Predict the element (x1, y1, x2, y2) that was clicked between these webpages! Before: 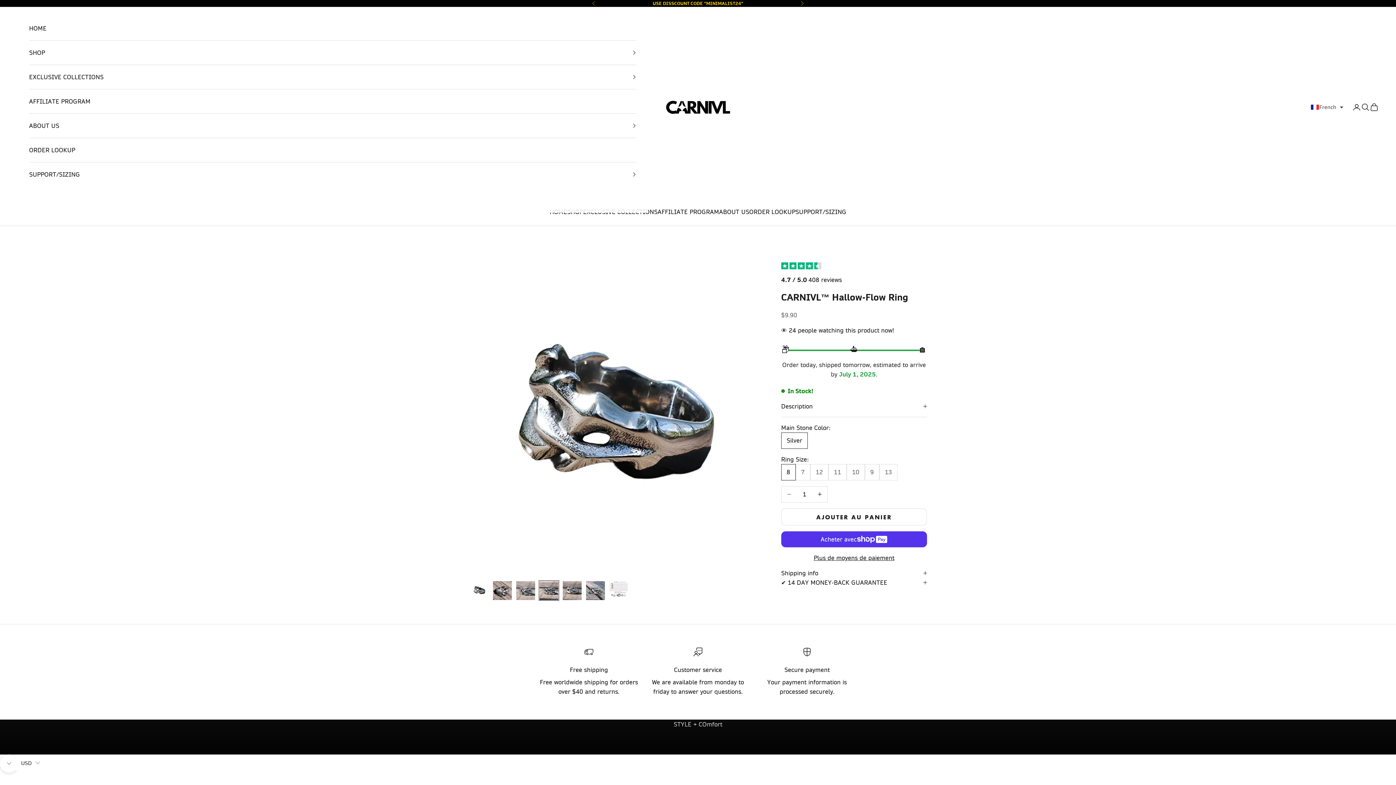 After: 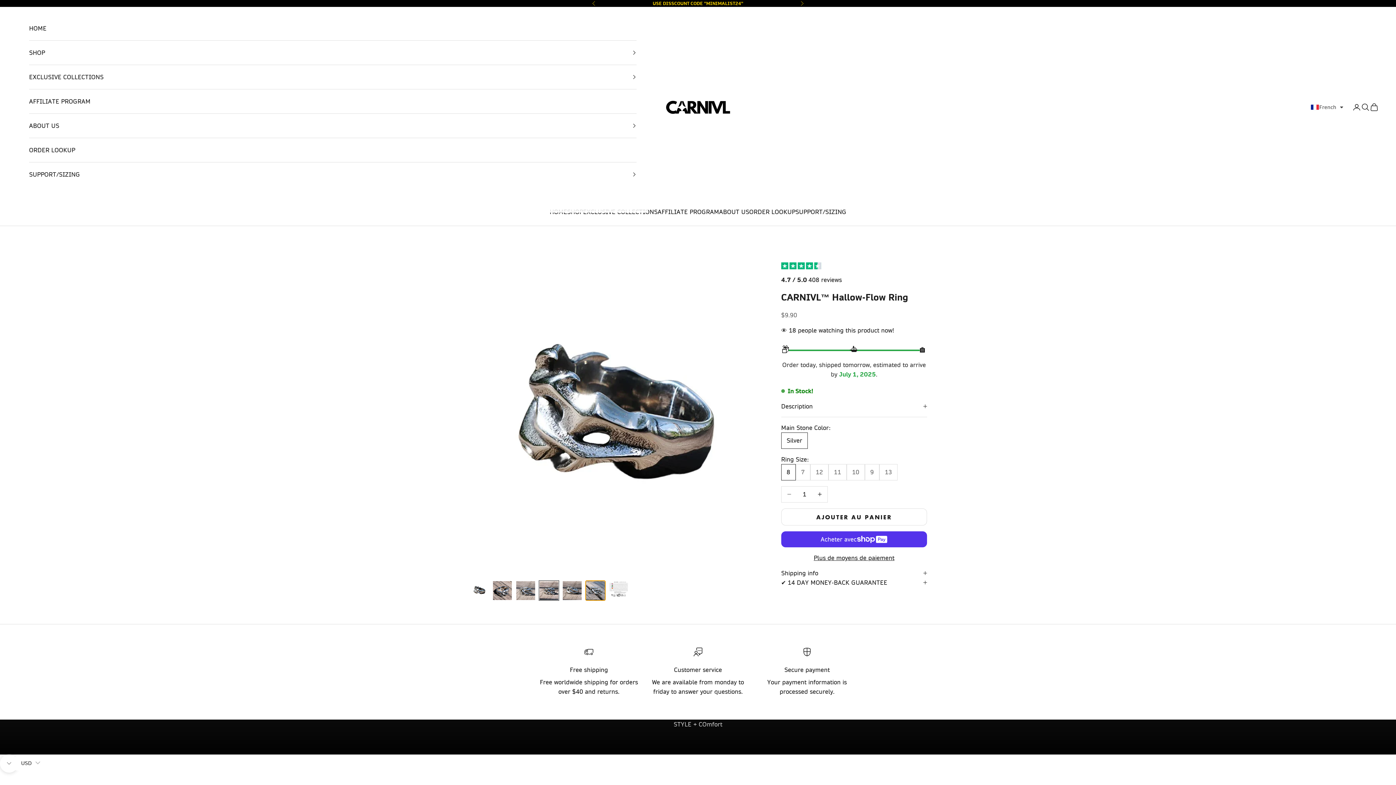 Action: label: Aller à l&#39;élément 6 bbox: (585, 580, 605, 600)